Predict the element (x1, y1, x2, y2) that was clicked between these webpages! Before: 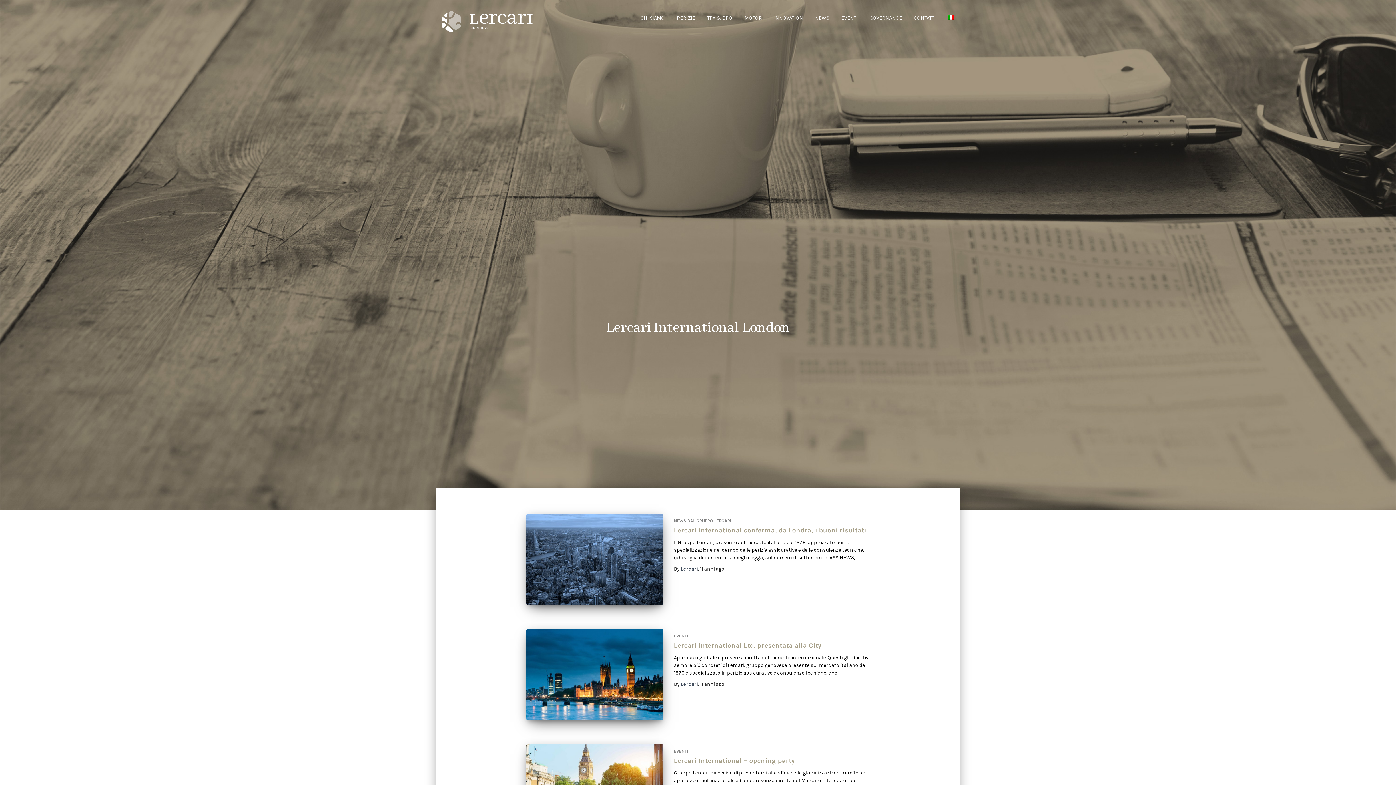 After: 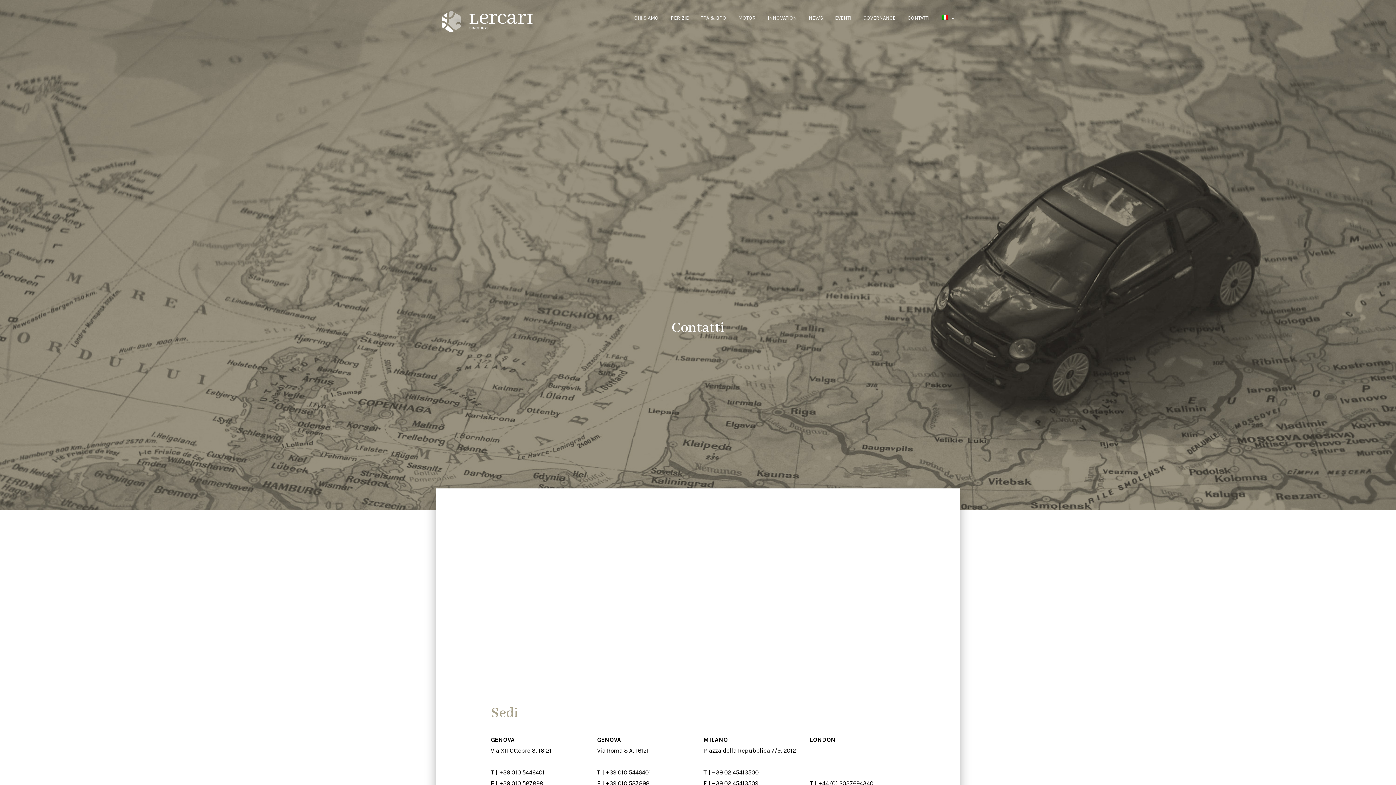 Action: bbox: (908, 9, 941, 27) label: CONTATTI